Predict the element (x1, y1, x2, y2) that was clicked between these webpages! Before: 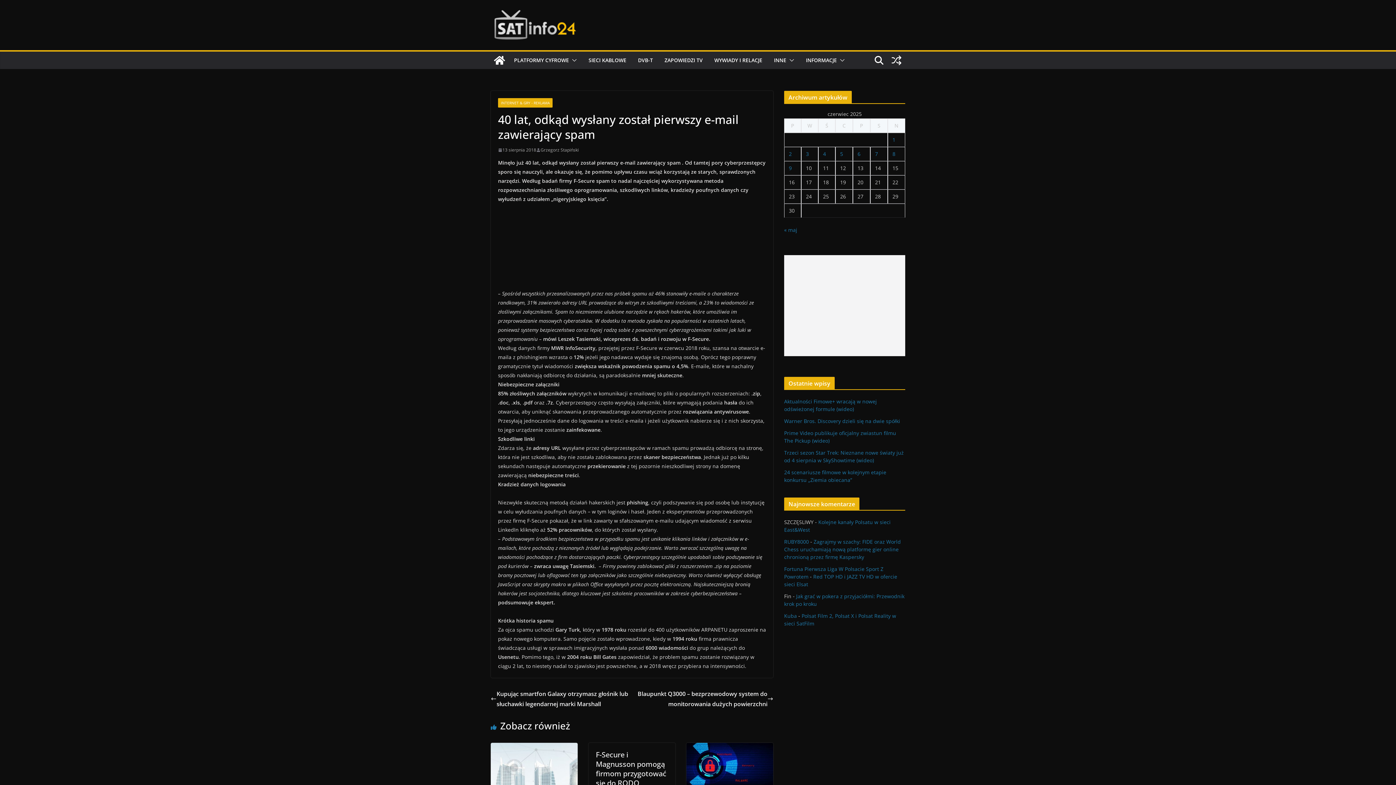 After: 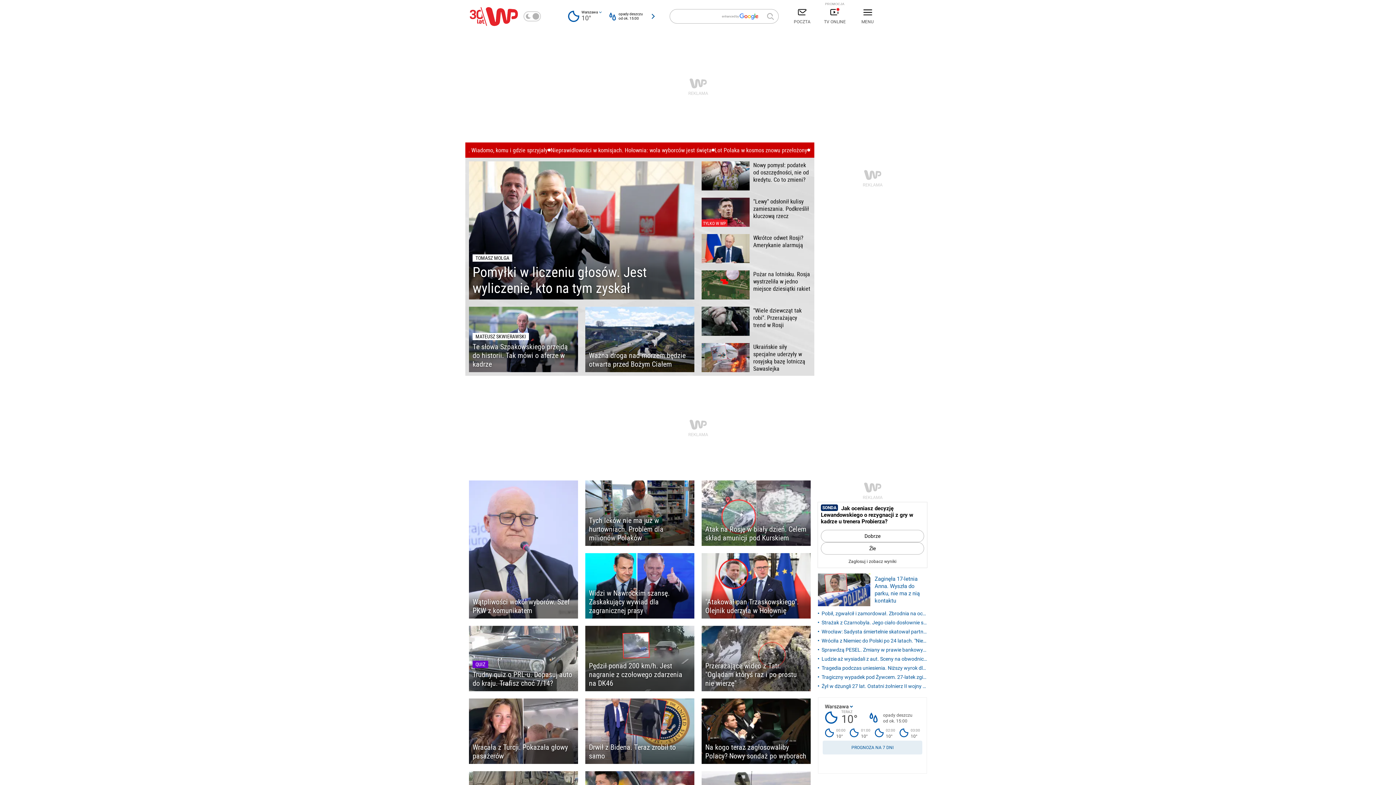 Action: bbox: (784, 612, 797, 619) label: Kuba